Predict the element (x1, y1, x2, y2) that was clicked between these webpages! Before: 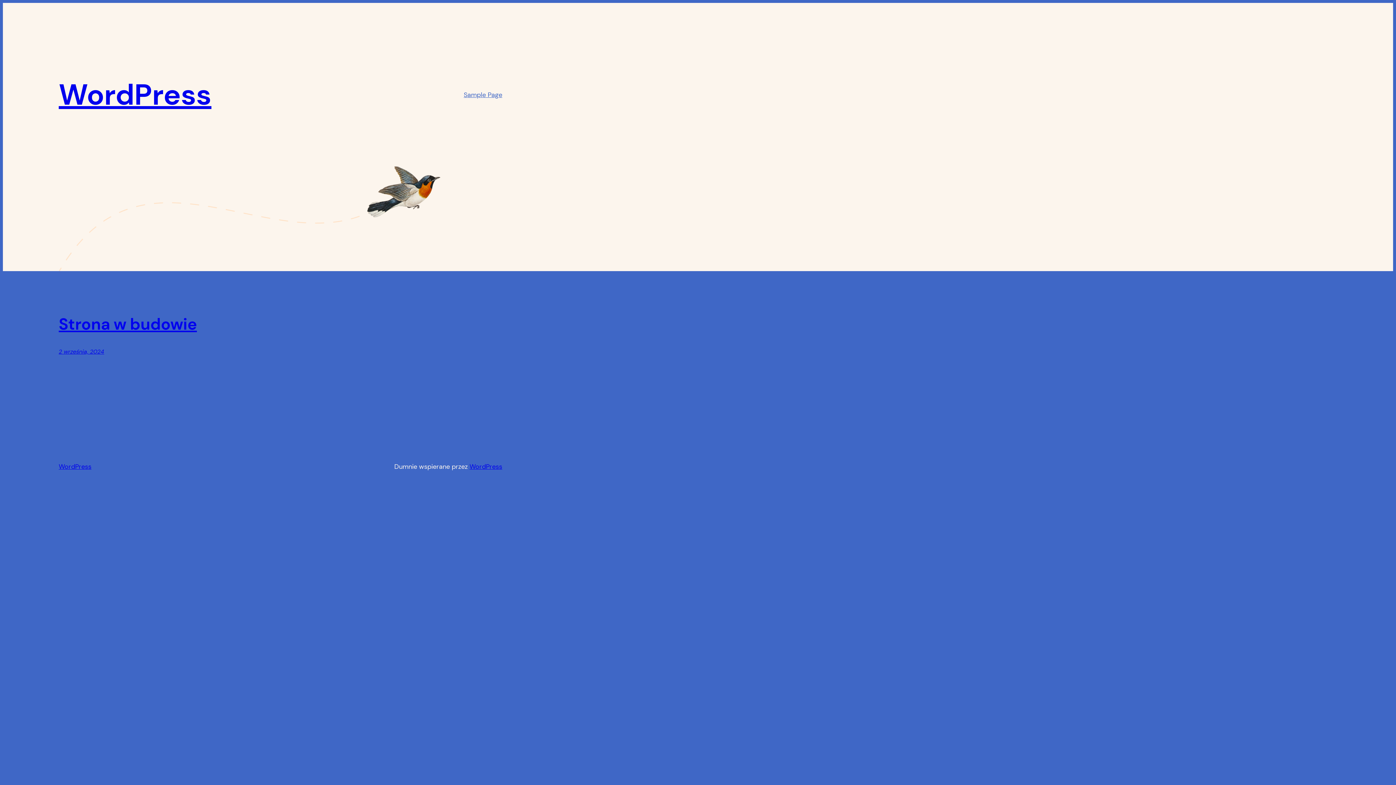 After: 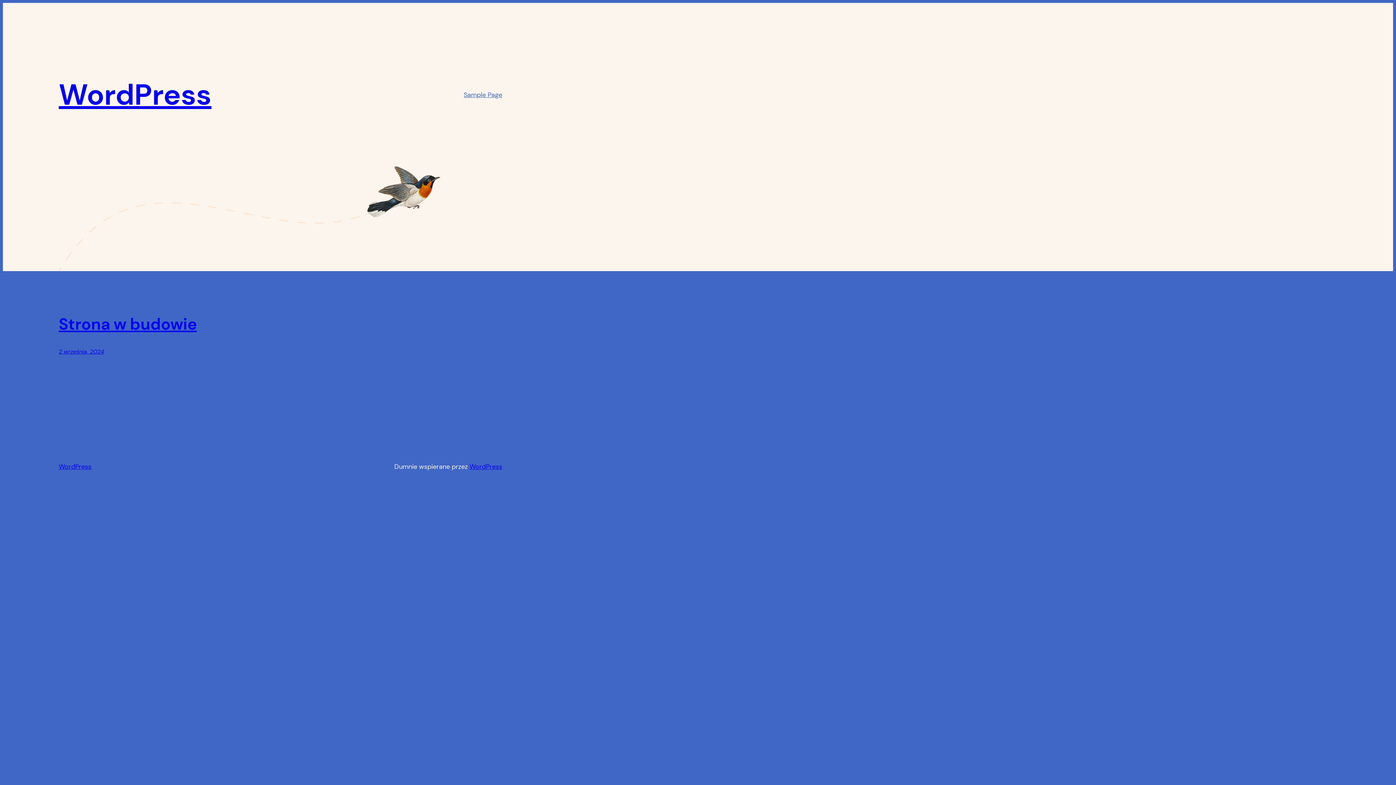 Action: bbox: (58, 462, 91, 471) label: WordPress